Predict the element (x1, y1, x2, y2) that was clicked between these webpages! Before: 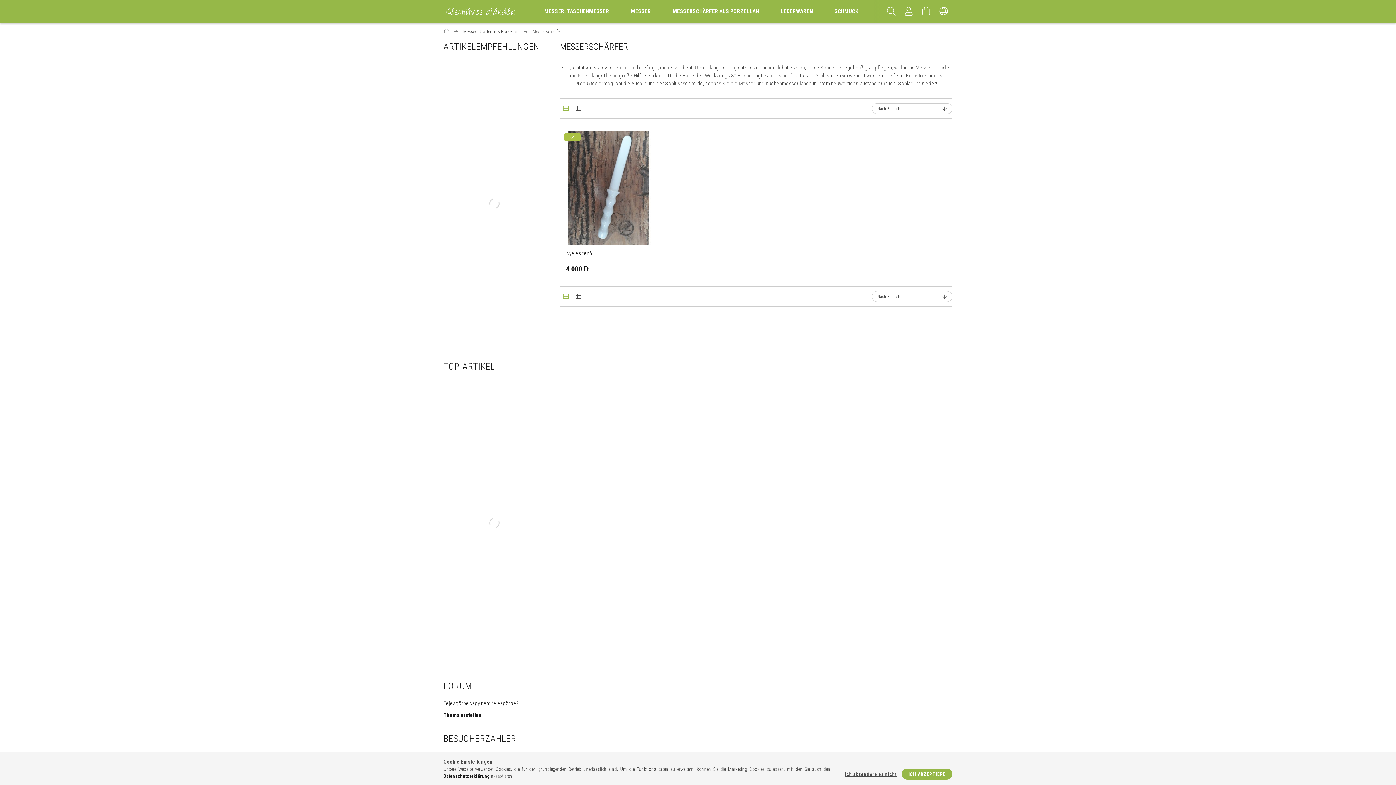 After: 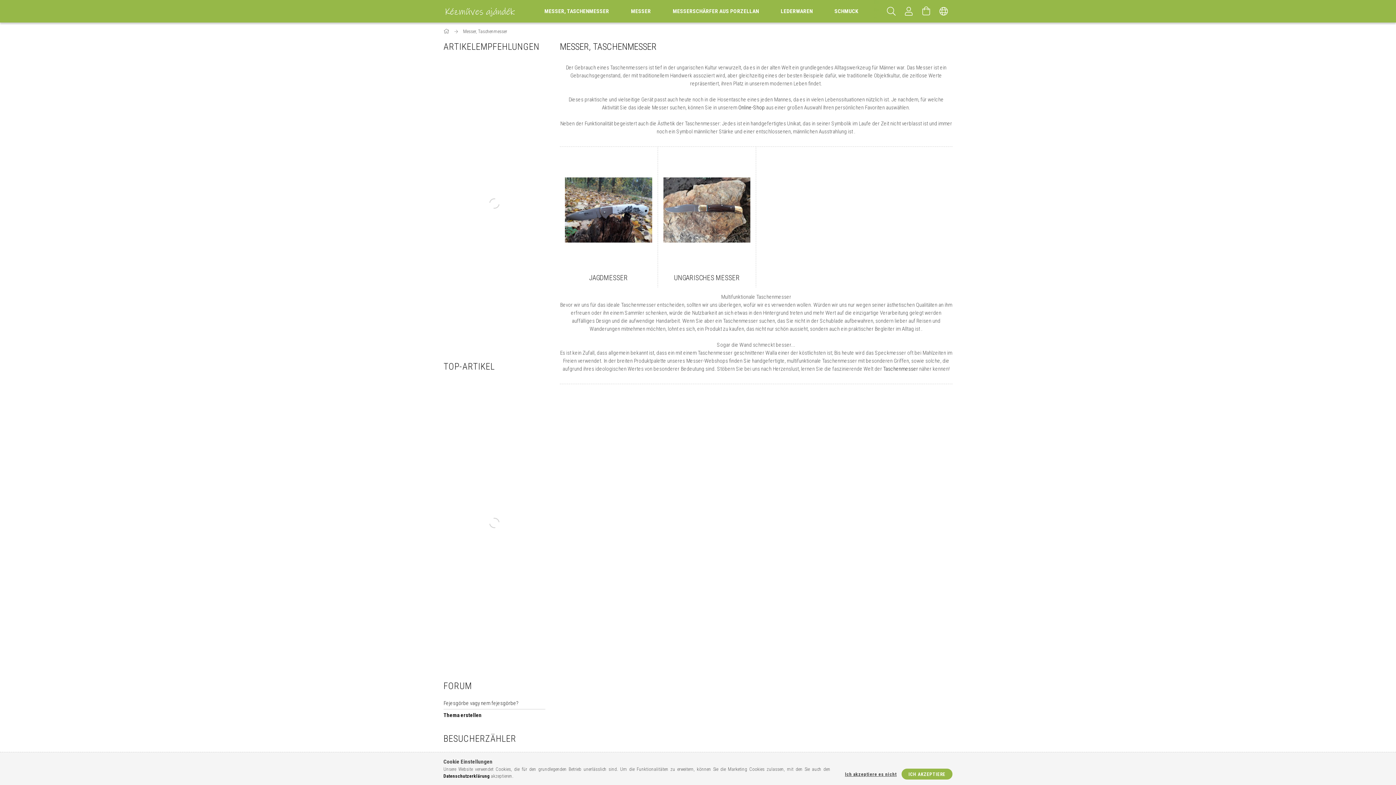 Action: bbox: (533, 0, 620, 22) label: MESSER, TASCHENMESSER